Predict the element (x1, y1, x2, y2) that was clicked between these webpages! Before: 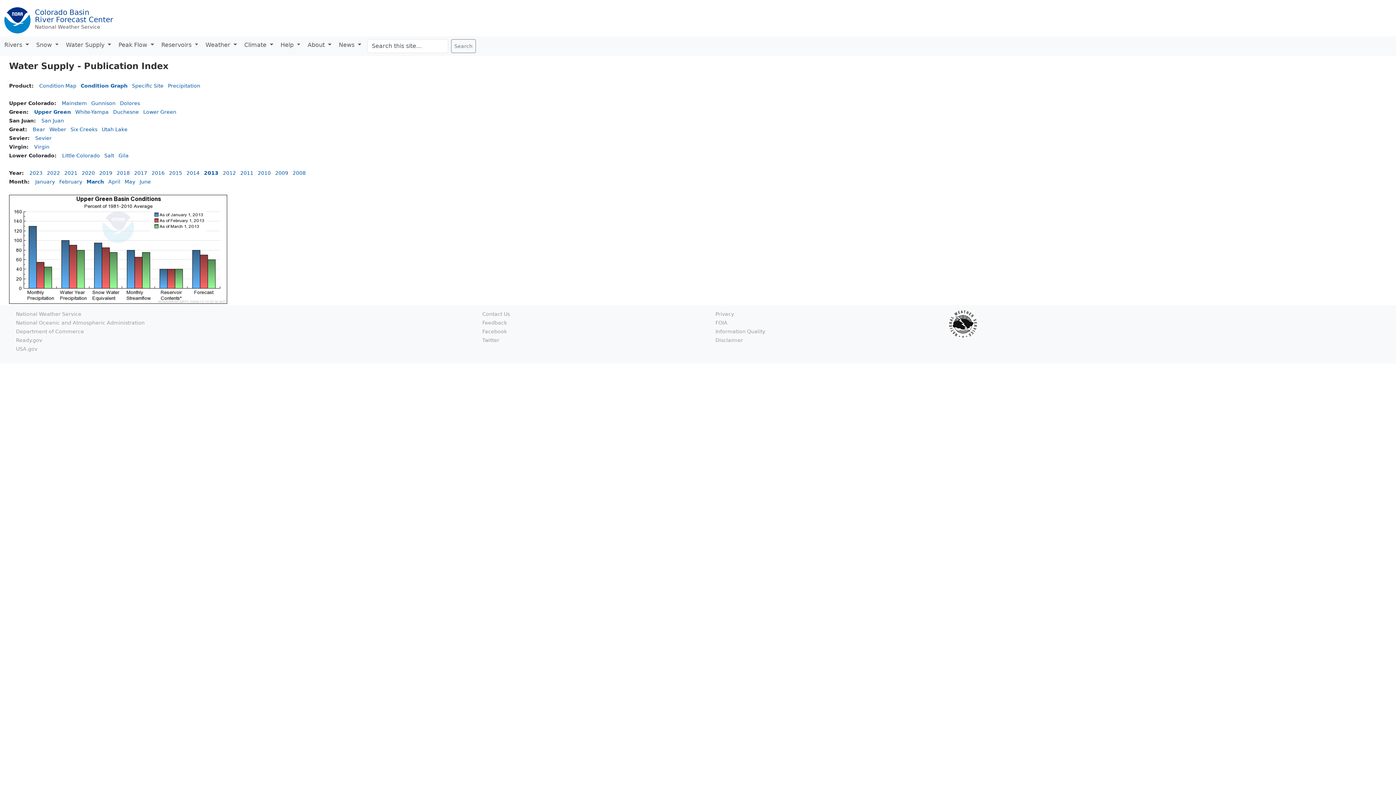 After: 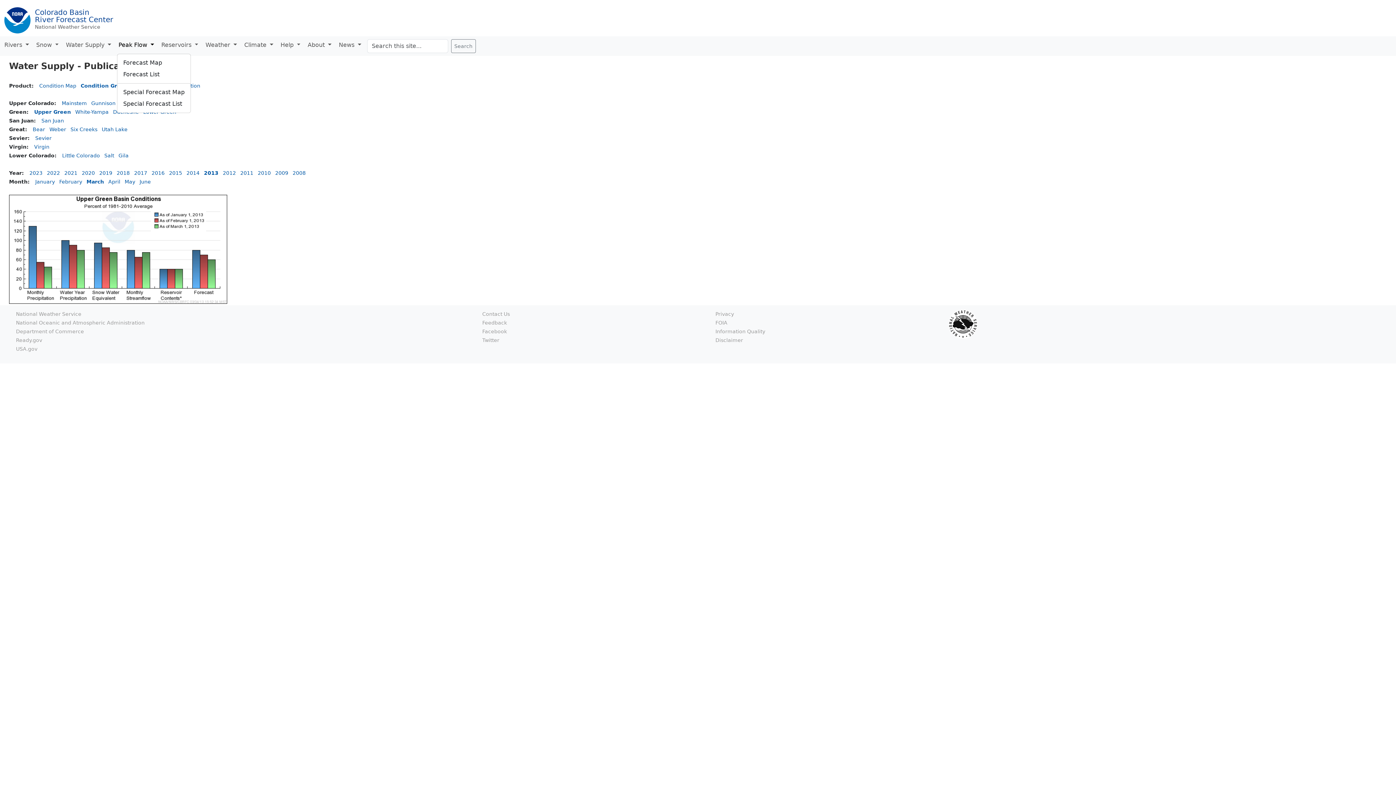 Action: bbox: (117, 39, 159, 50) label: Peak Flow 